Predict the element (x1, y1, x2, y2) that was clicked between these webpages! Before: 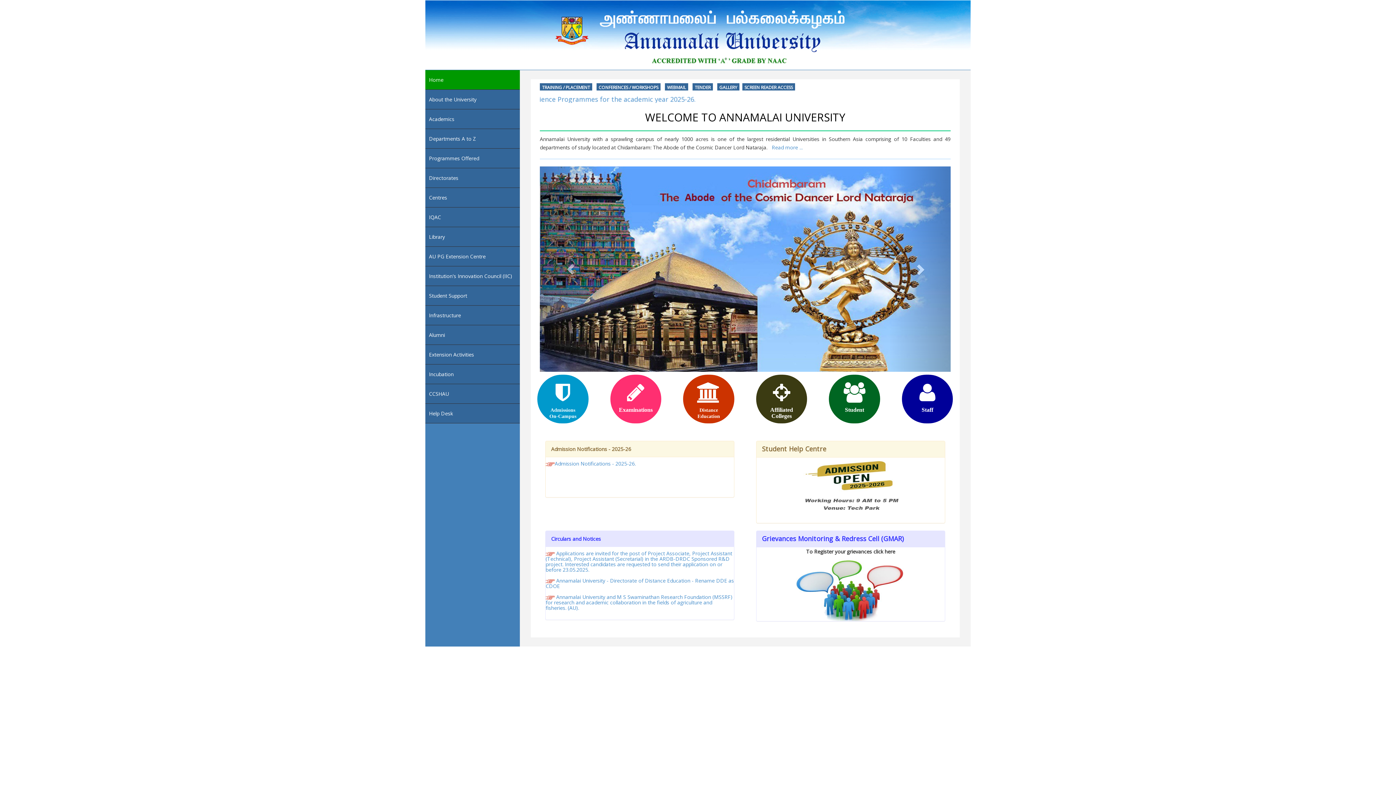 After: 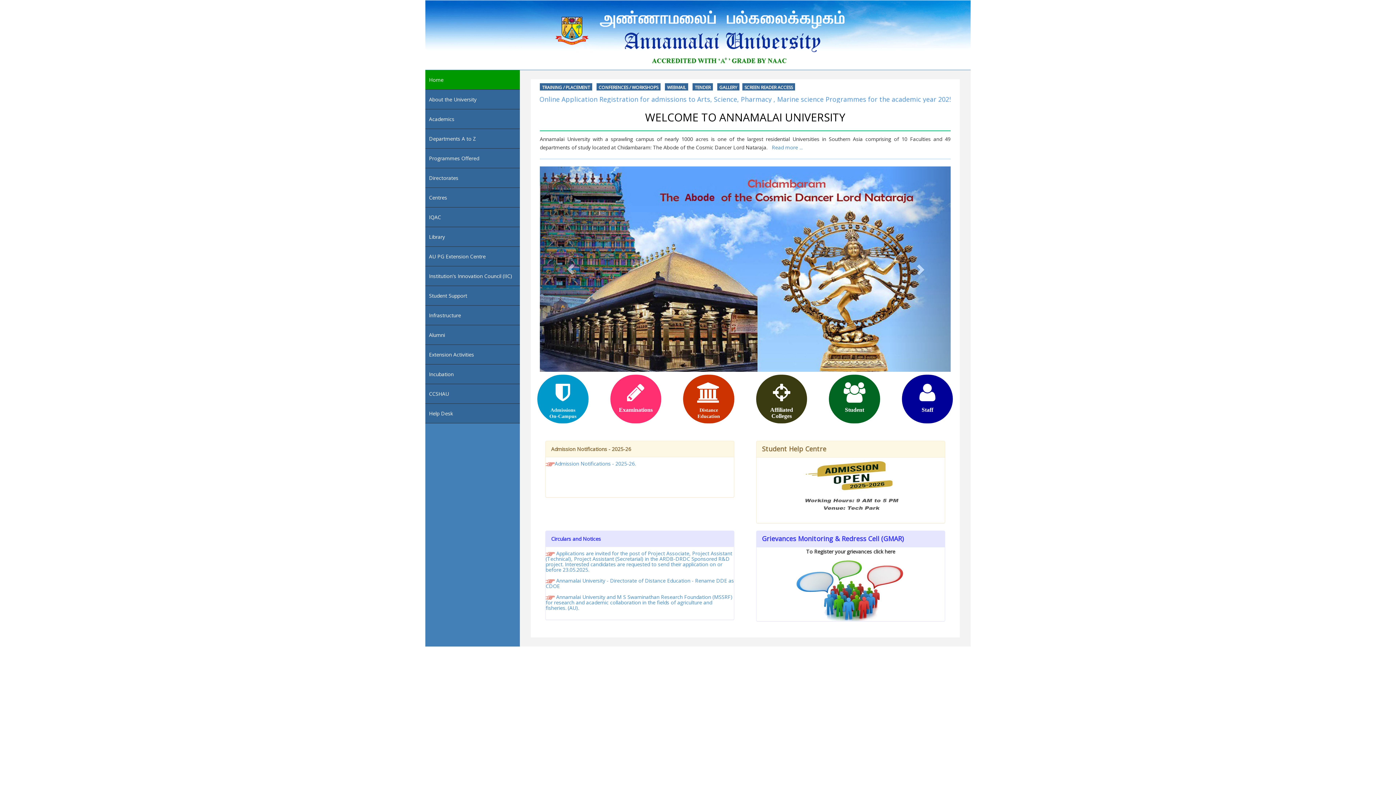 Action: label:   CONFERENCES / WORKSHOPS   bbox: (596, 83, 660, 90)